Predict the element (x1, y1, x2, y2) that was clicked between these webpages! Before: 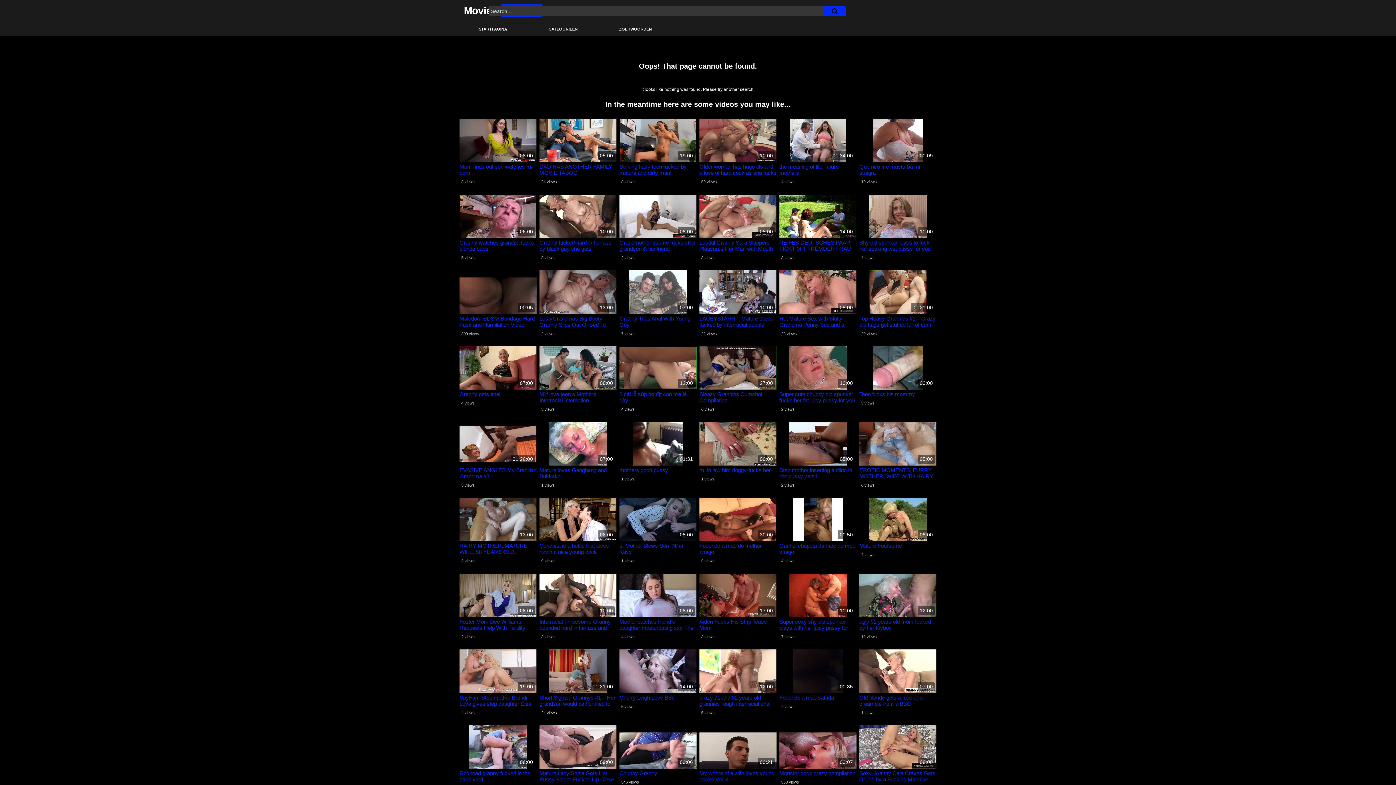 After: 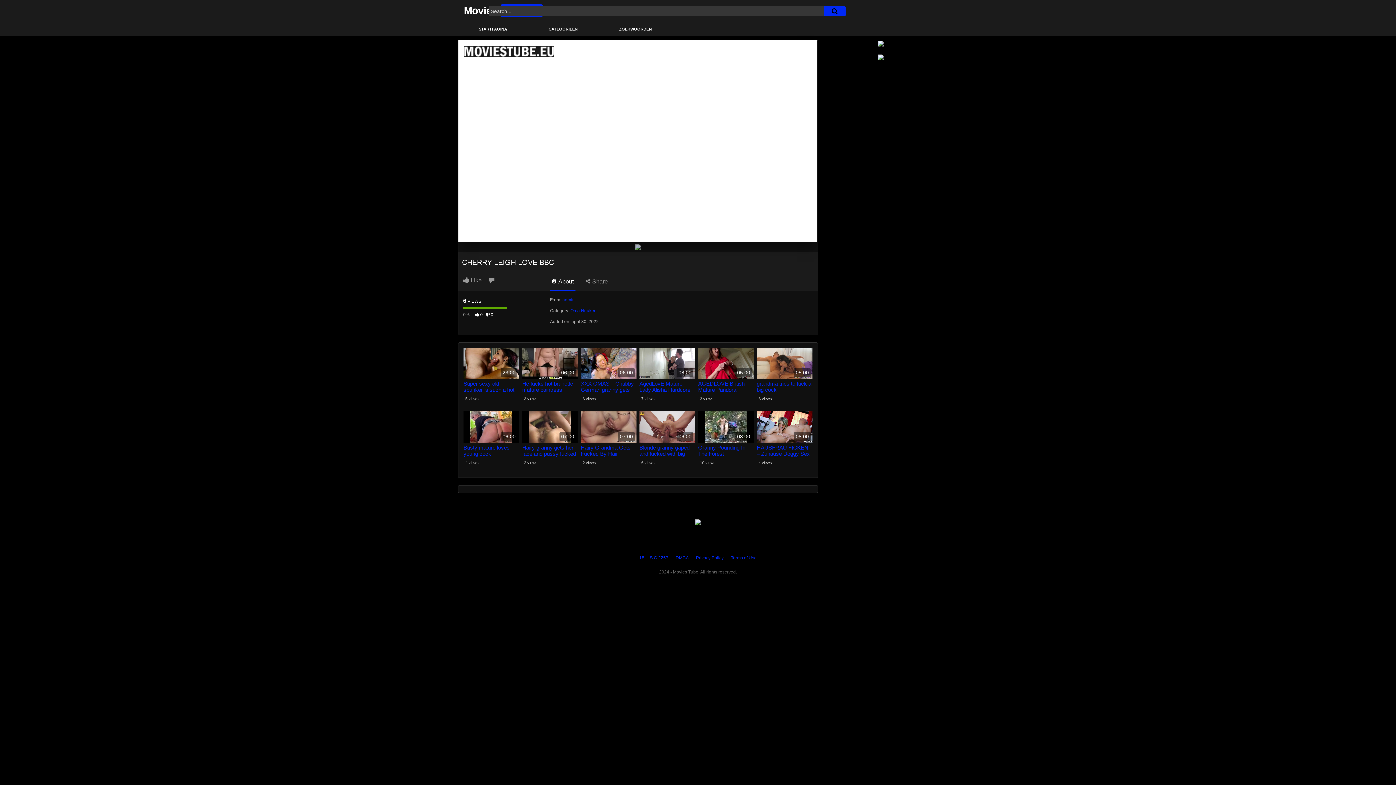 Action: bbox: (619, 649, 696, 693) label: 14:00